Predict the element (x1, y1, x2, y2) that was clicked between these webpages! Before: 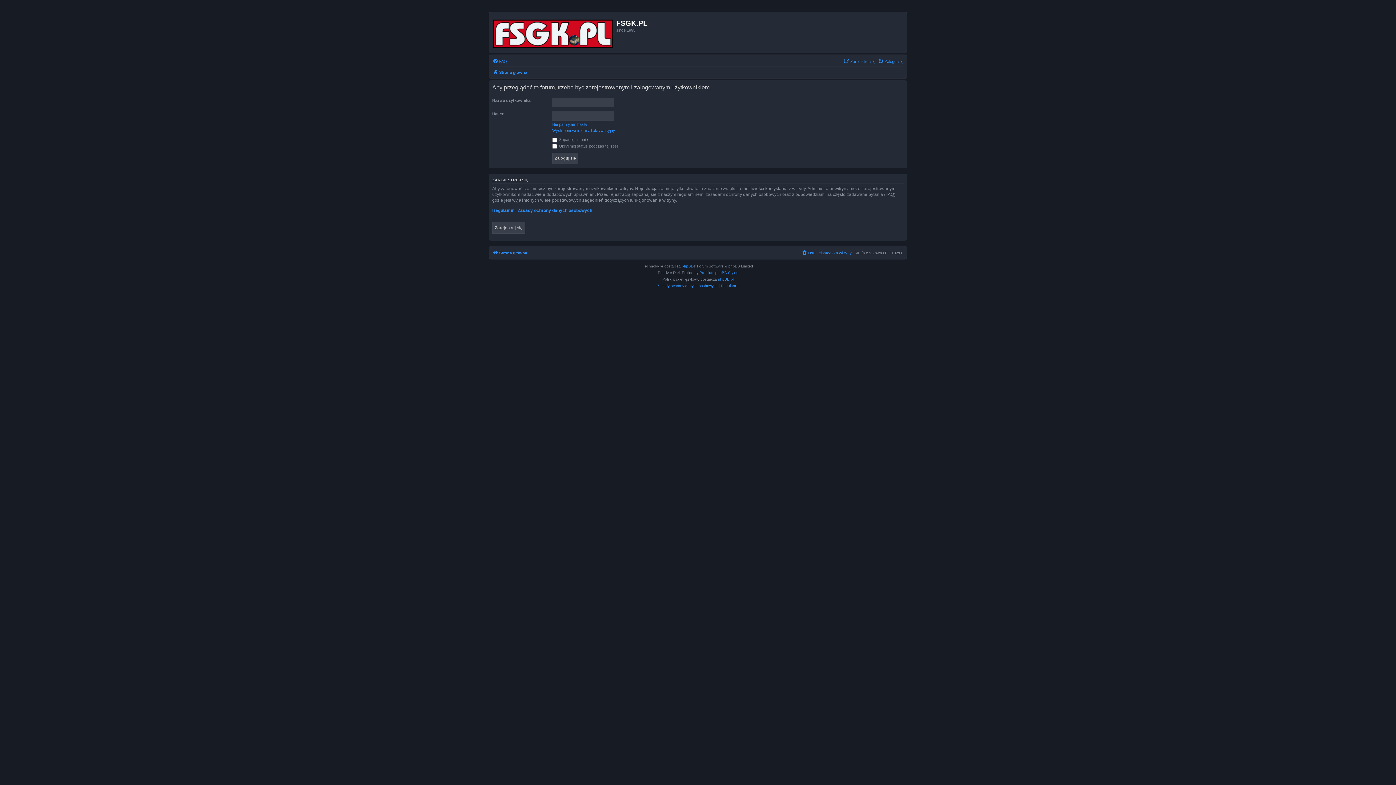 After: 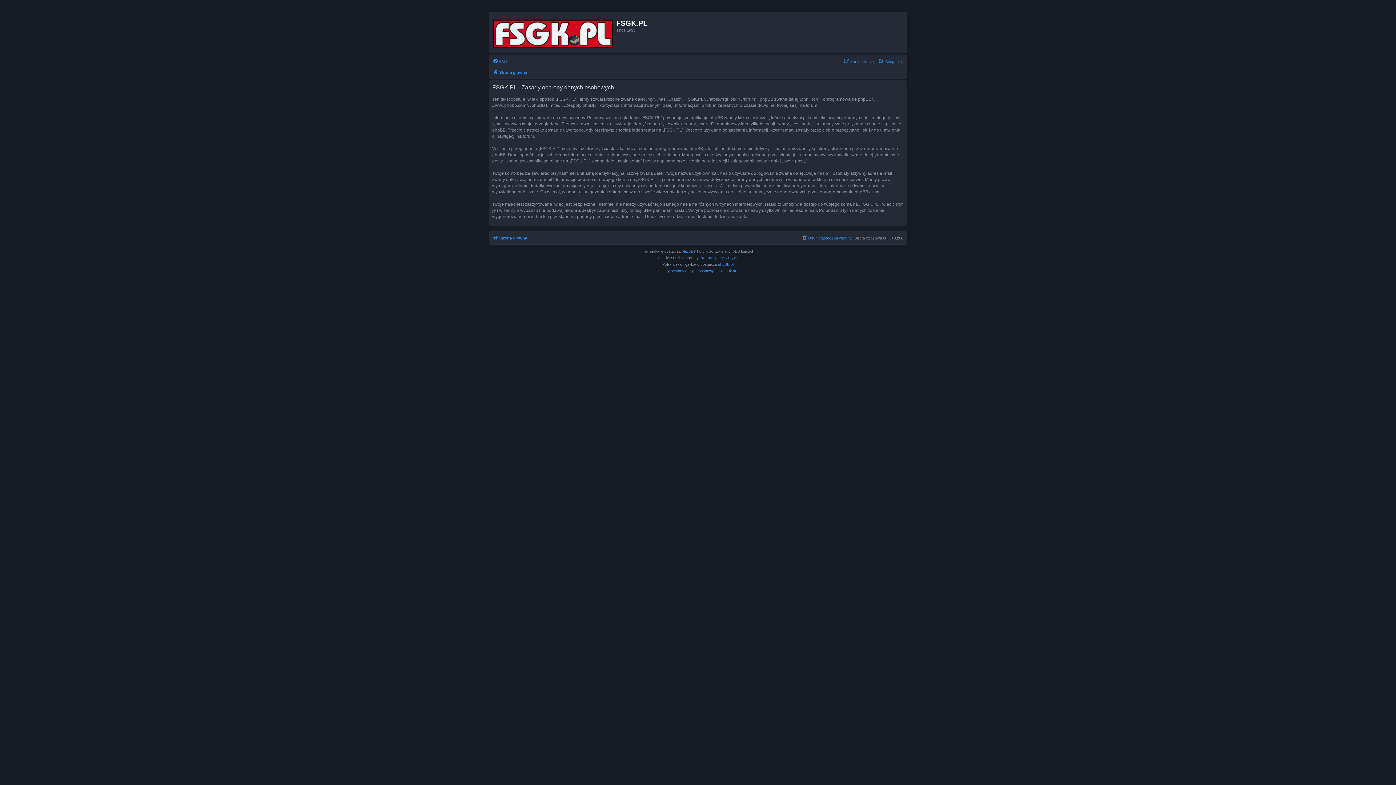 Action: label: Zasady ochrony danych osobowych bbox: (657, 282, 717, 289)